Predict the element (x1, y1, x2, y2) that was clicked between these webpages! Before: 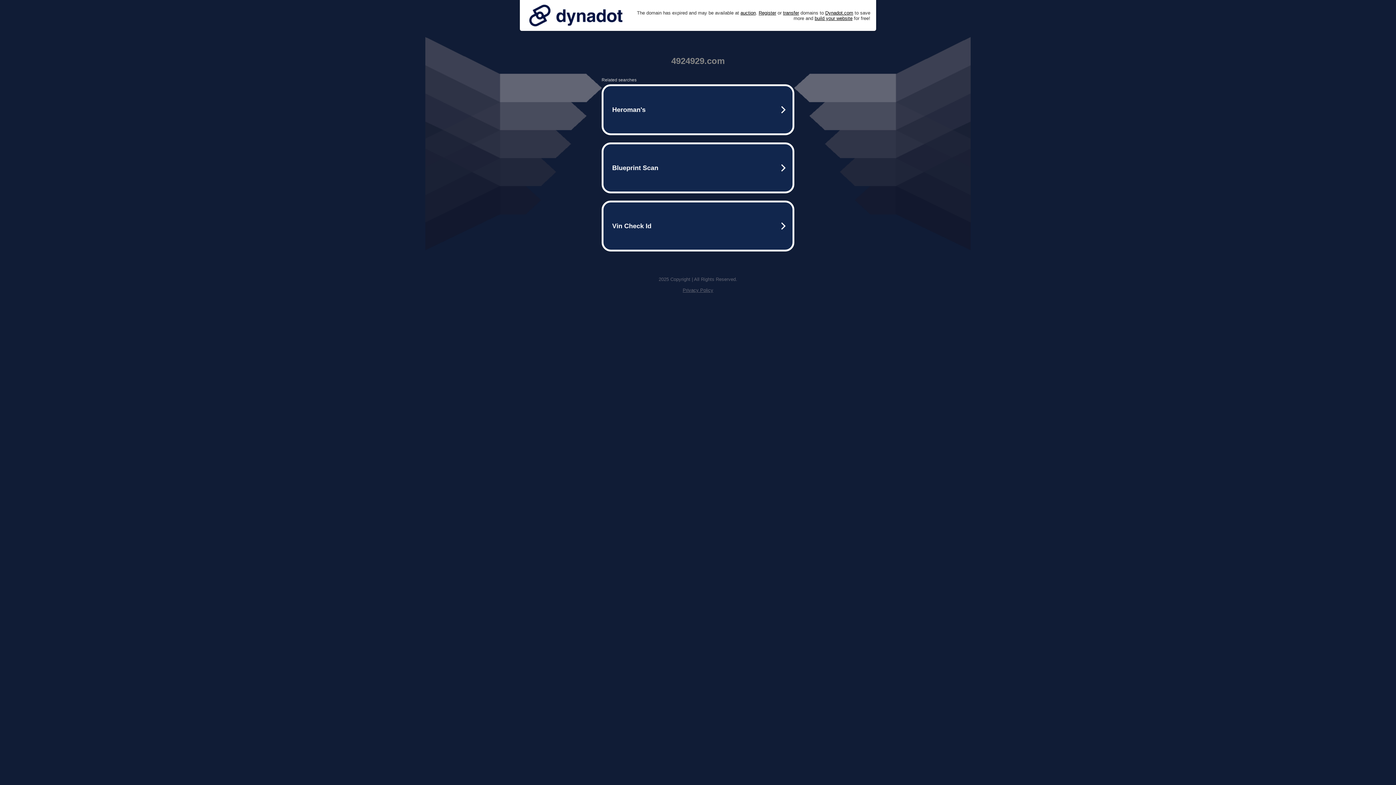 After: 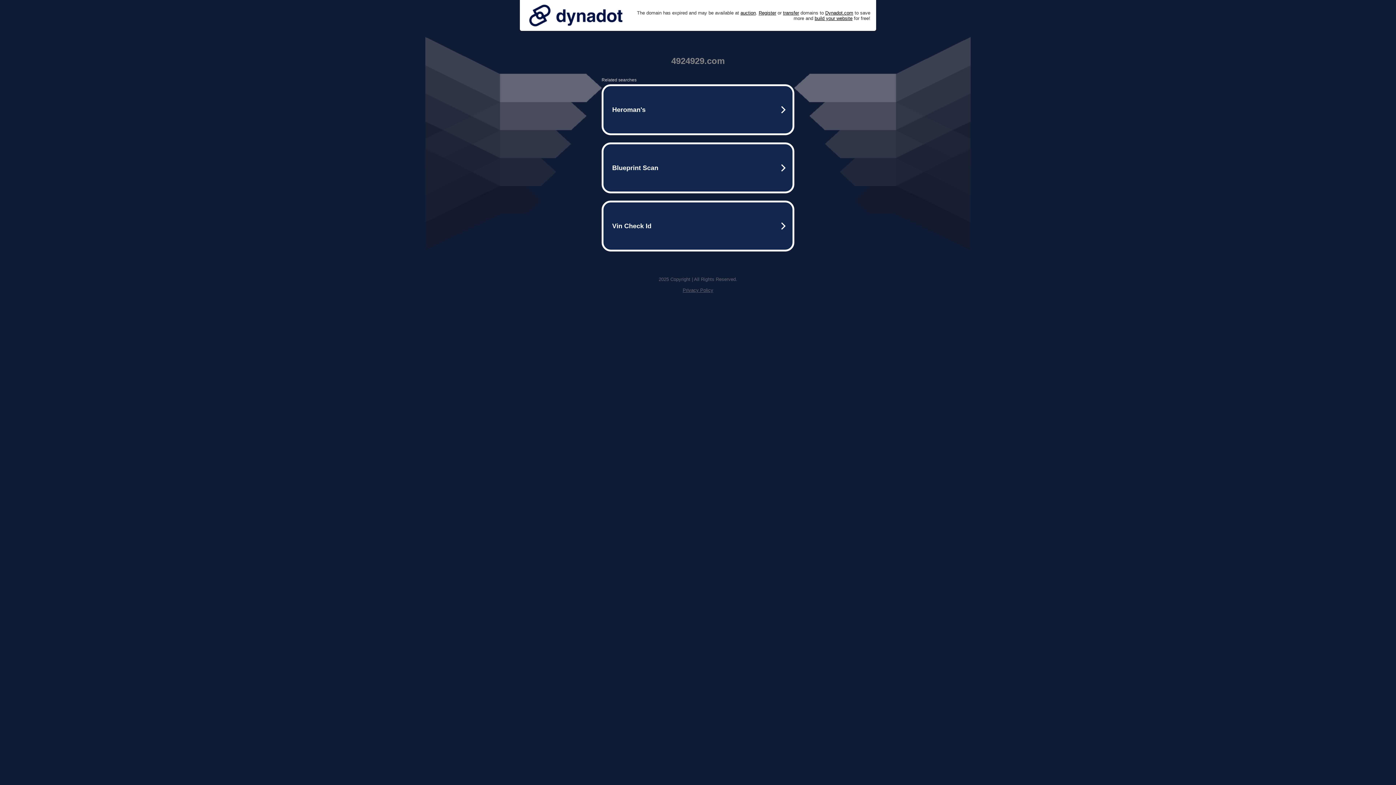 Action: label: Privacy Policy bbox: (682, 287, 713, 293)